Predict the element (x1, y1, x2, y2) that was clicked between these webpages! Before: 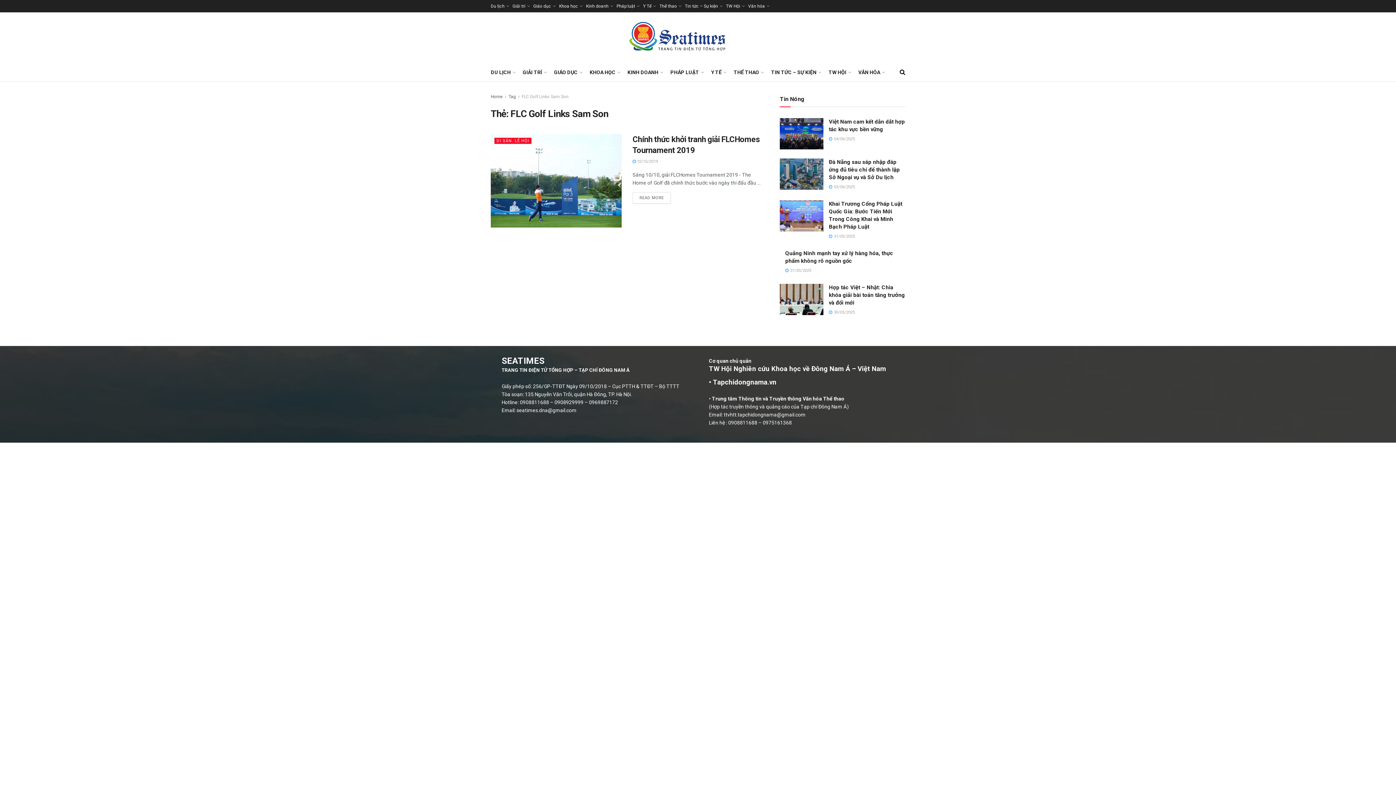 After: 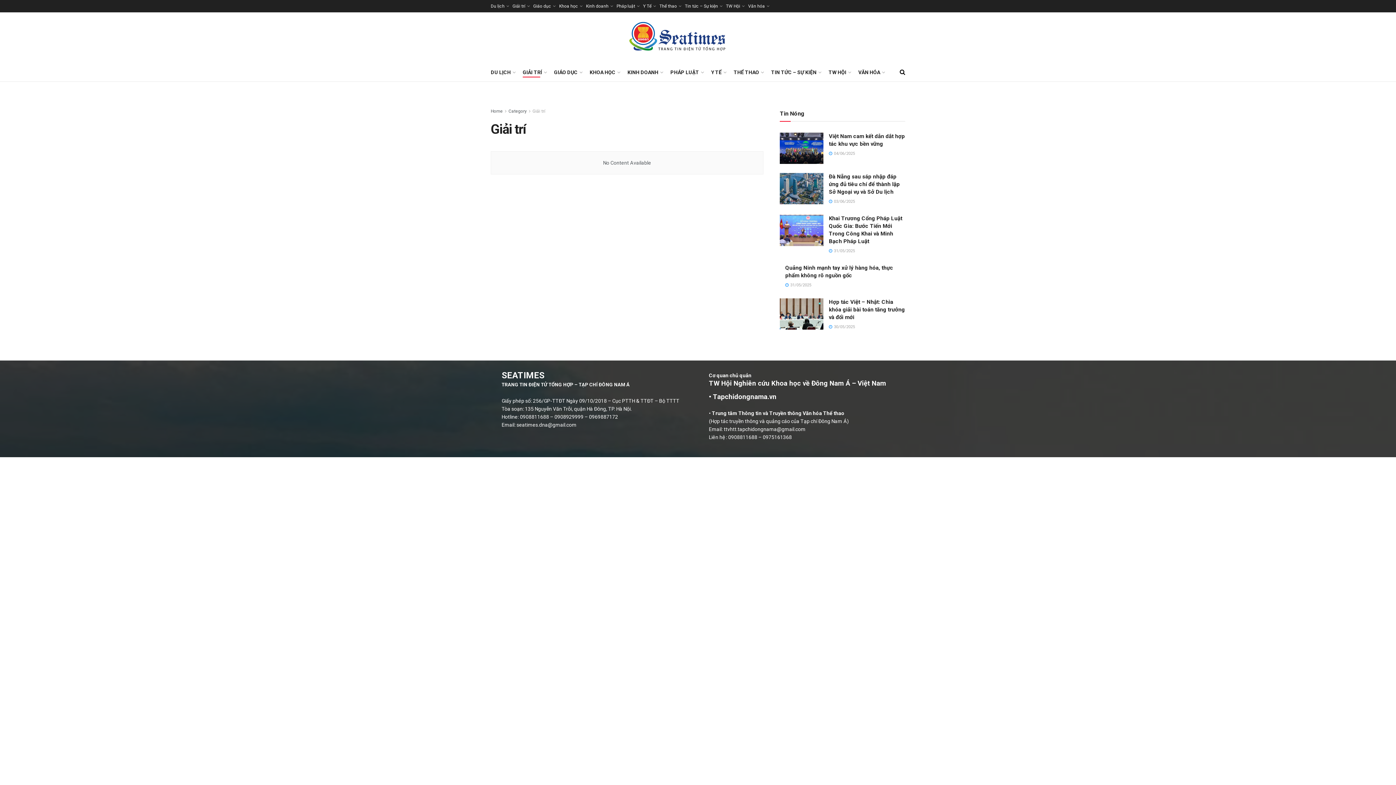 Action: bbox: (512, 0, 529, 12) label: Giải trí